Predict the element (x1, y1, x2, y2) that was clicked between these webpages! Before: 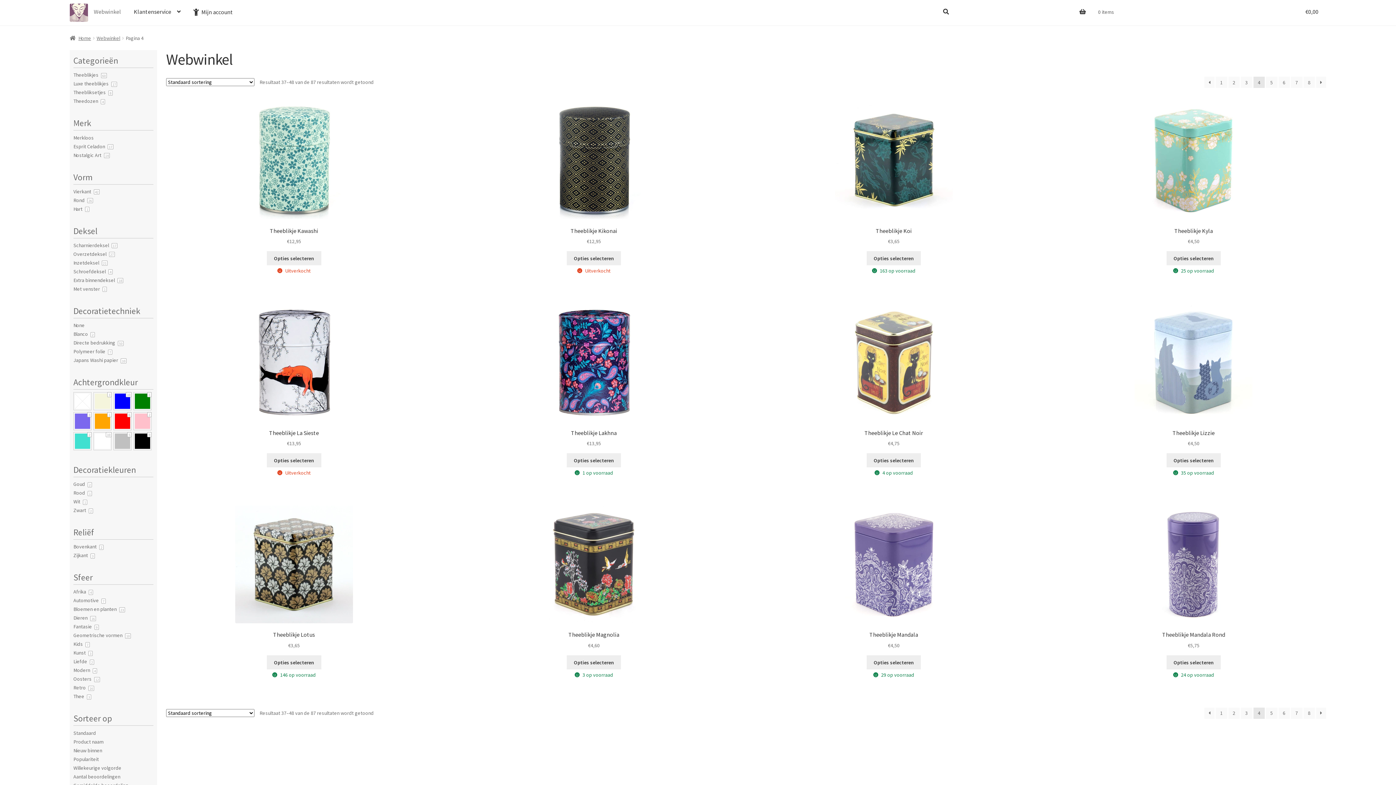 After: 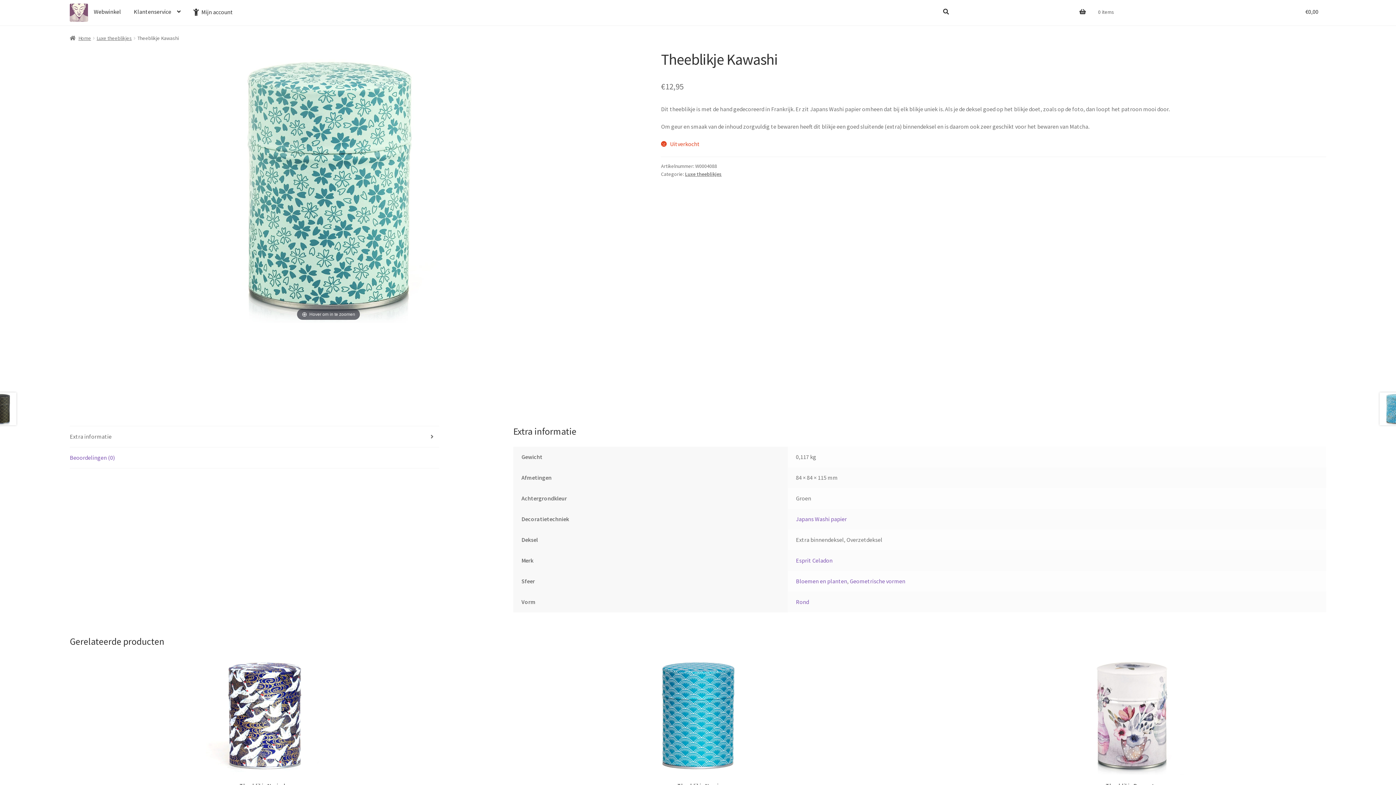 Action: label: Theeblikje Kawashi
€12,95 bbox: (166, 101, 422, 245)